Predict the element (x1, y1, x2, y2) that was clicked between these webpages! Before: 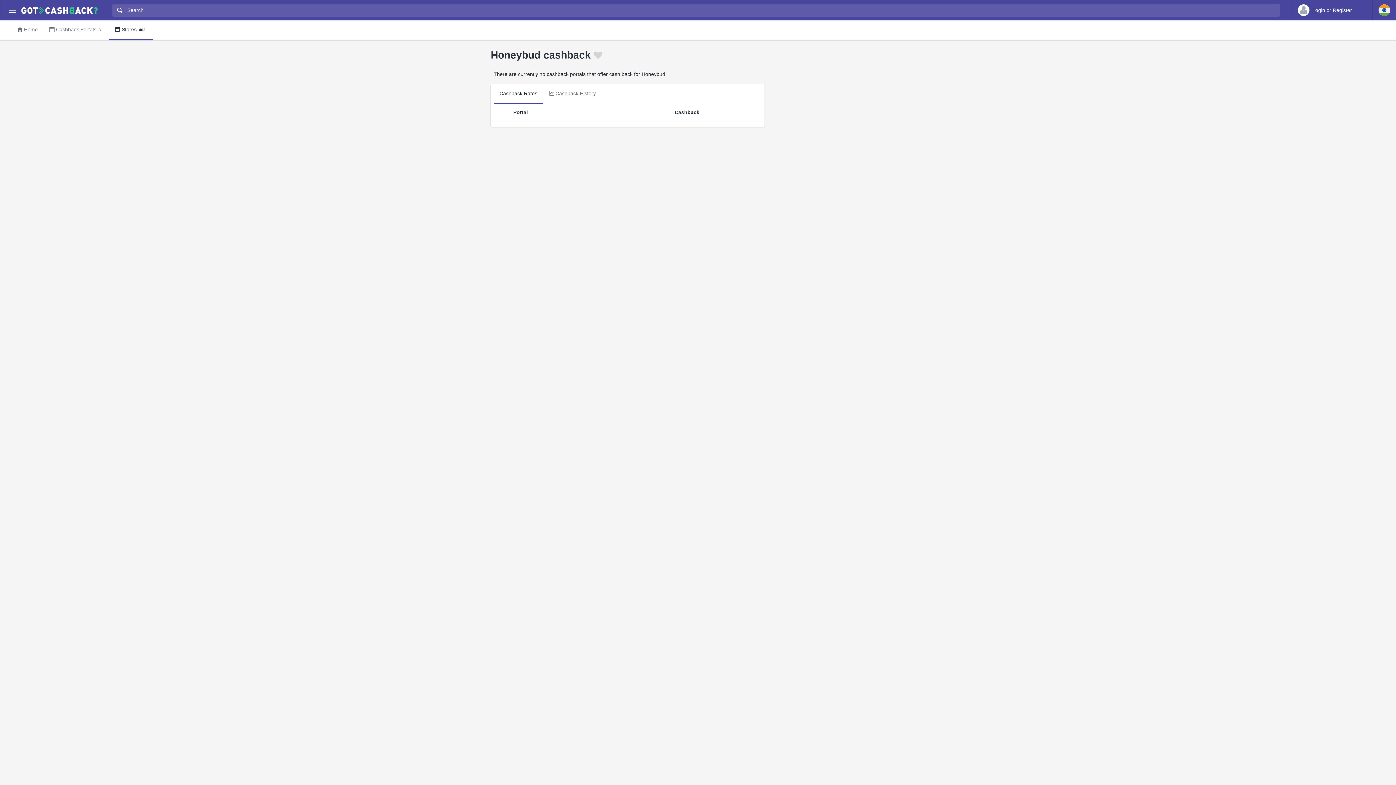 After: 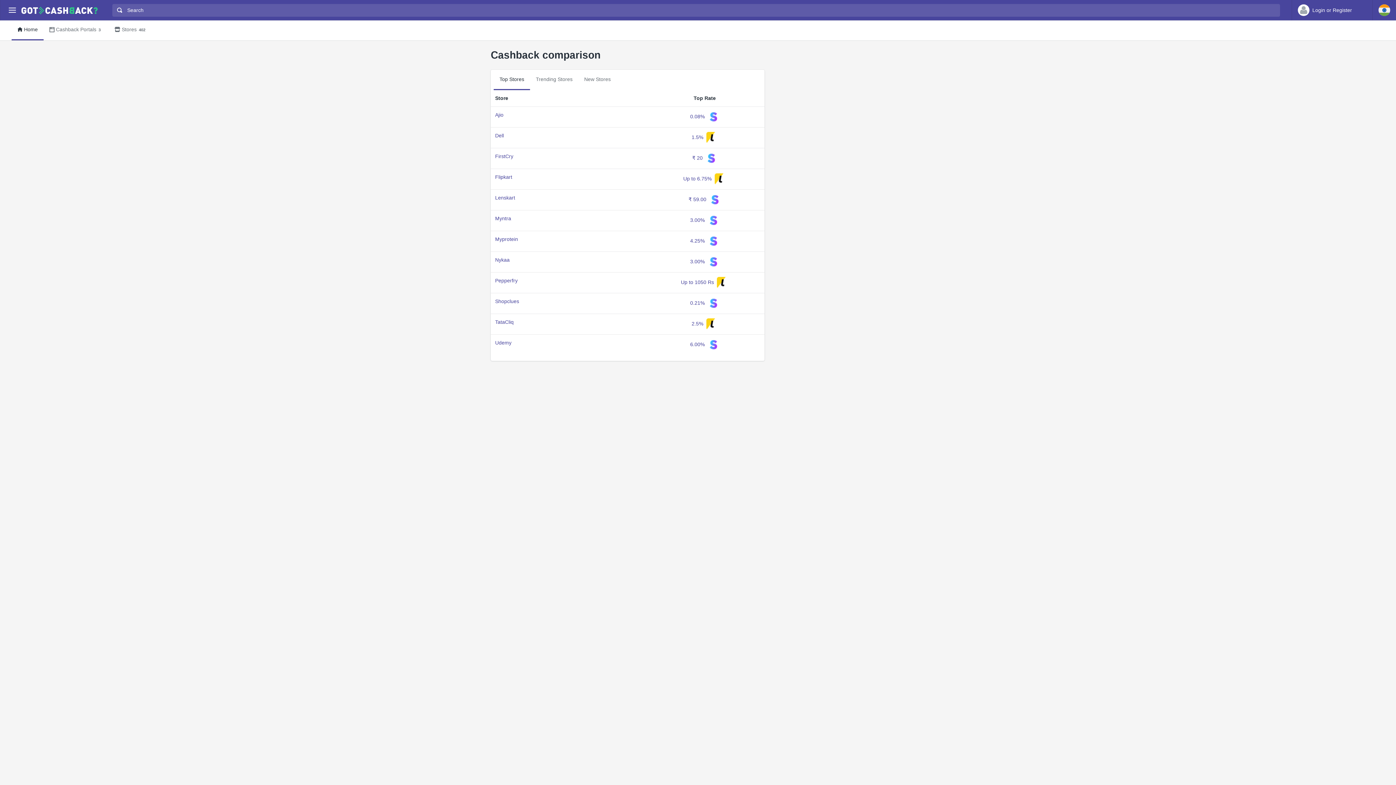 Action: bbox: (11, 20, 43, 40) label: Home